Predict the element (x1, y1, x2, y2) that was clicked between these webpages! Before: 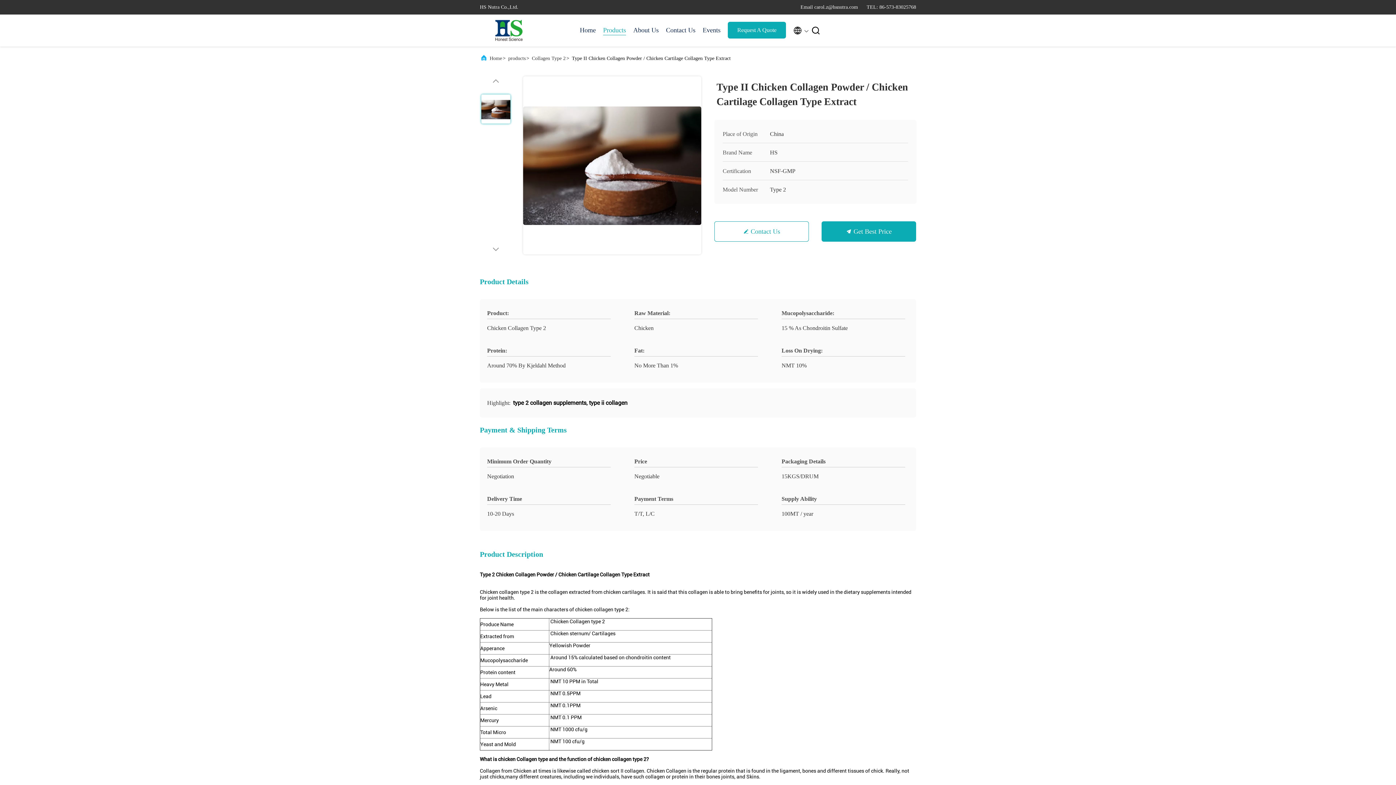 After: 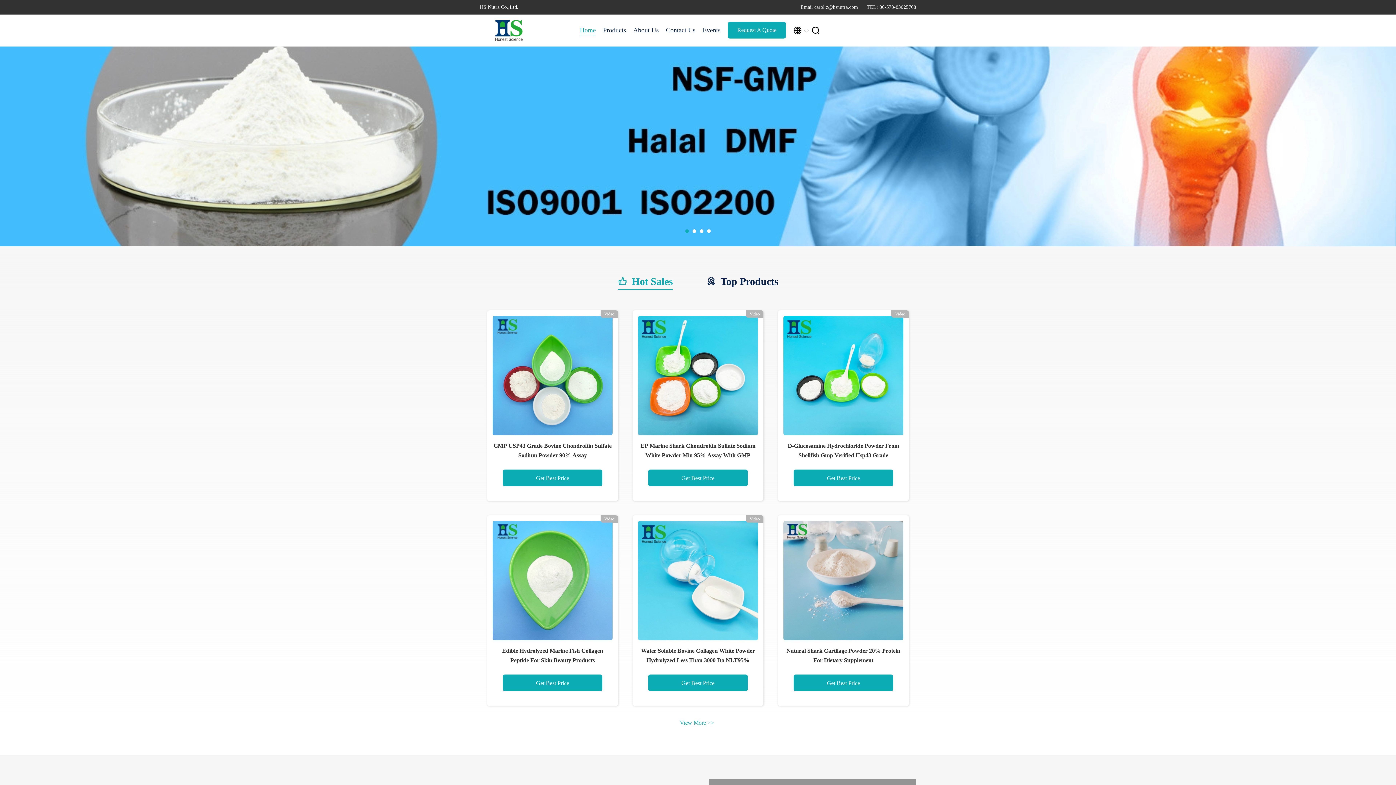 Action: bbox: (480, 19, 538, 41)